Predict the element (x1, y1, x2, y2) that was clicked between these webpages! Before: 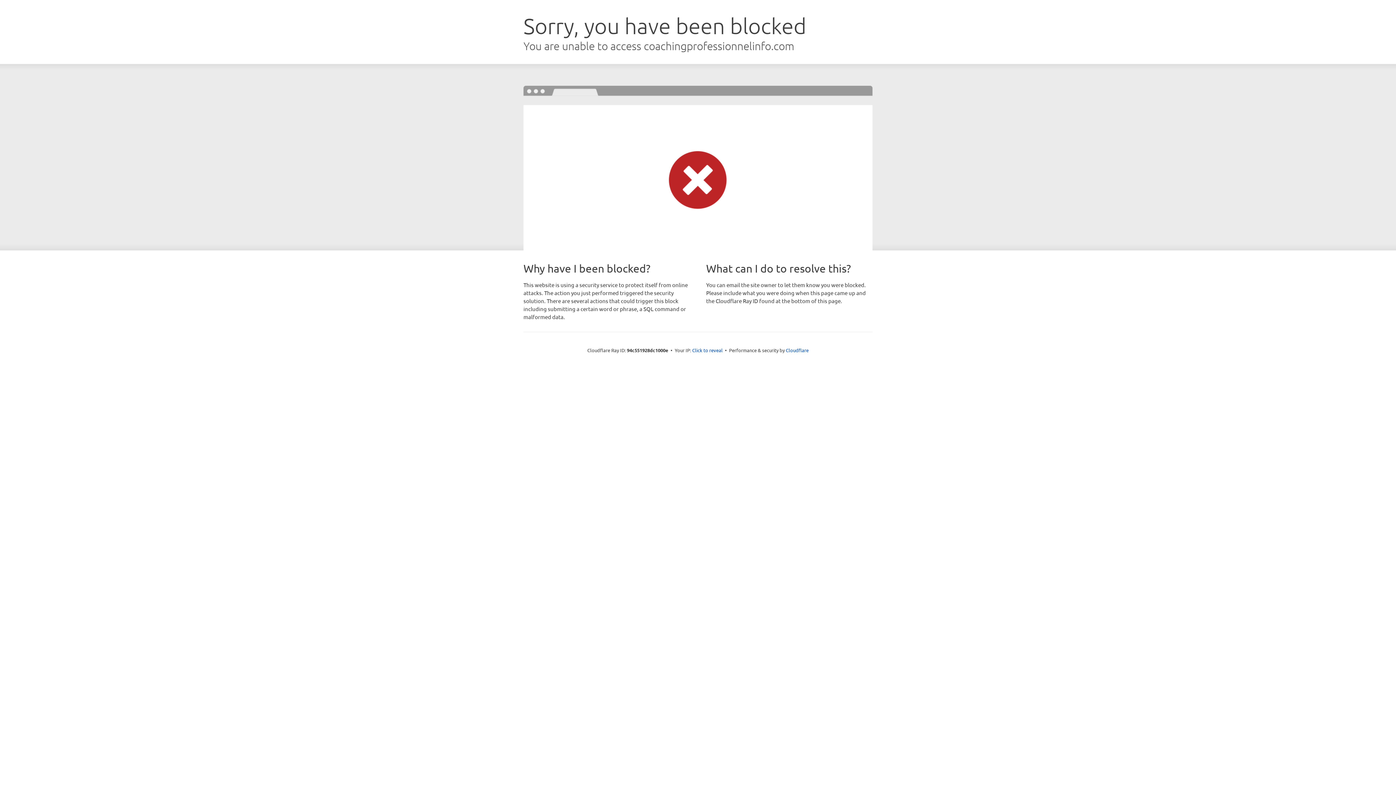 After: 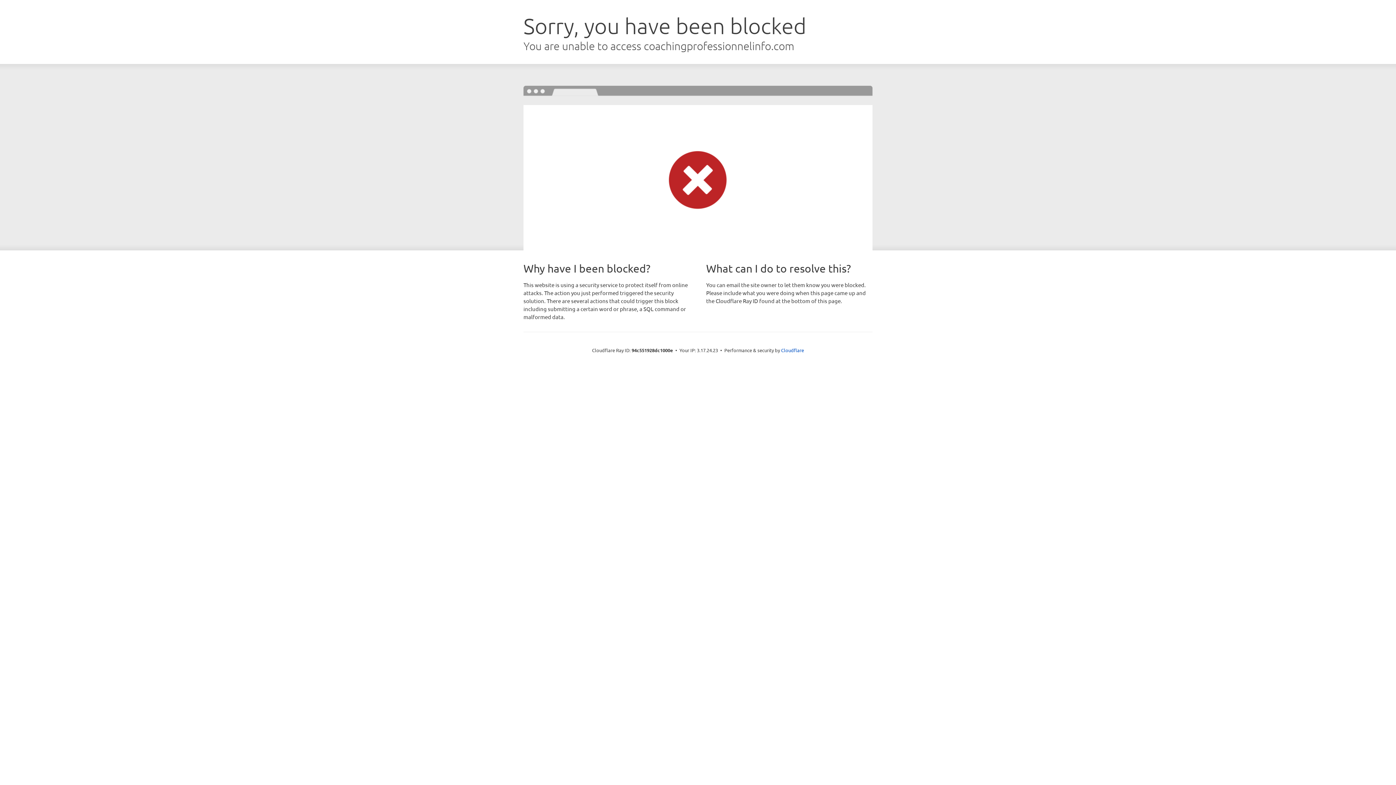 Action: bbox: (692, 346, 722, 353) label: Click to reveal